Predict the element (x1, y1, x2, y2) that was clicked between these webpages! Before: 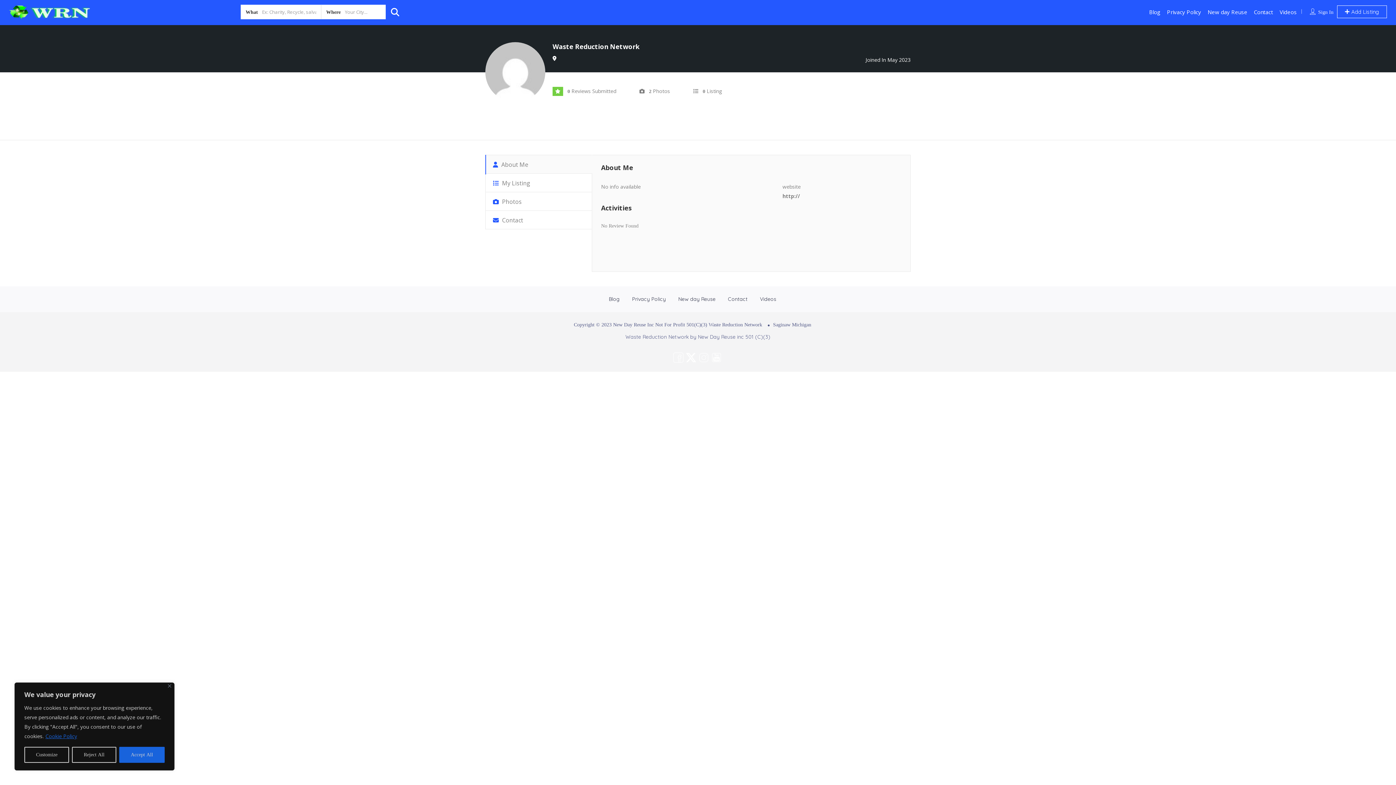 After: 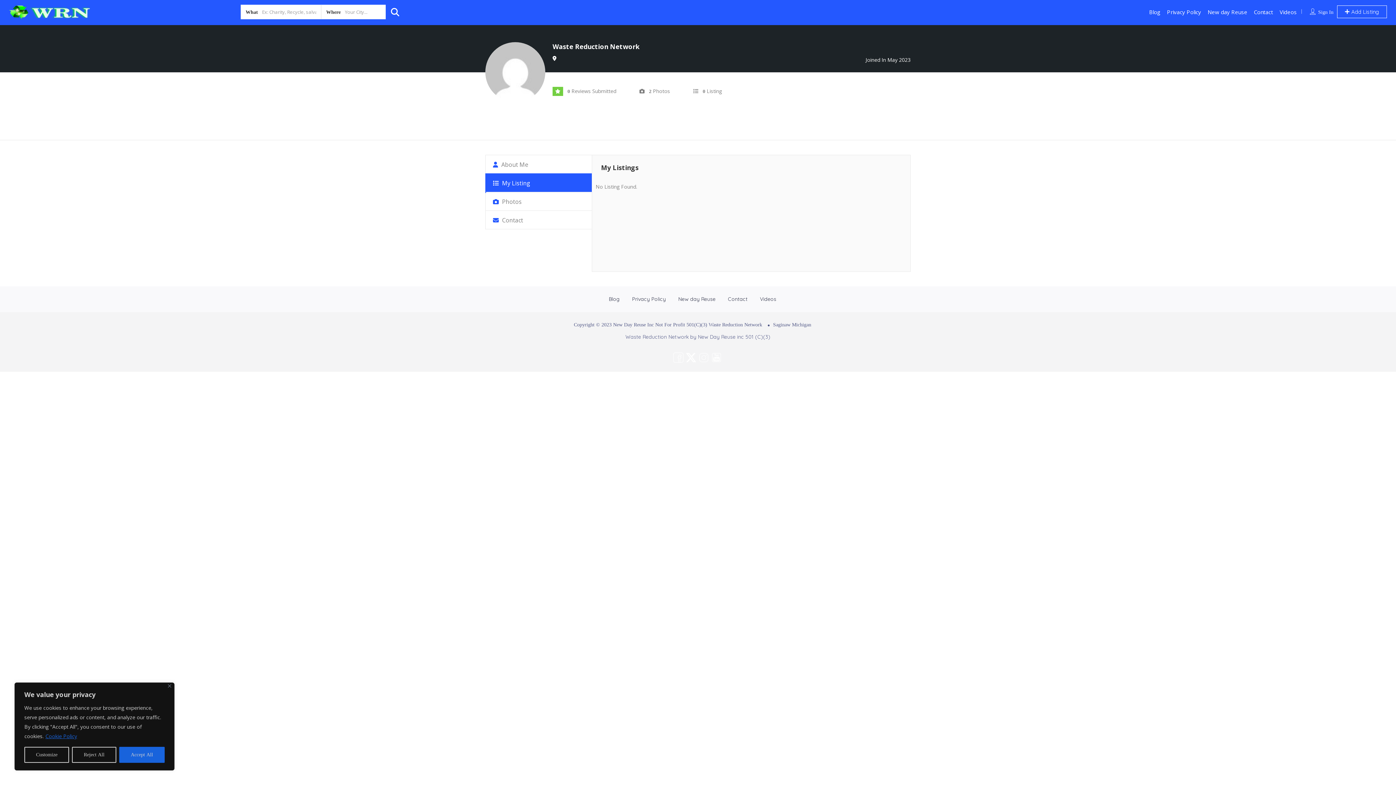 Action: bbox: (485, 173, 591, 192) label:  My Listing